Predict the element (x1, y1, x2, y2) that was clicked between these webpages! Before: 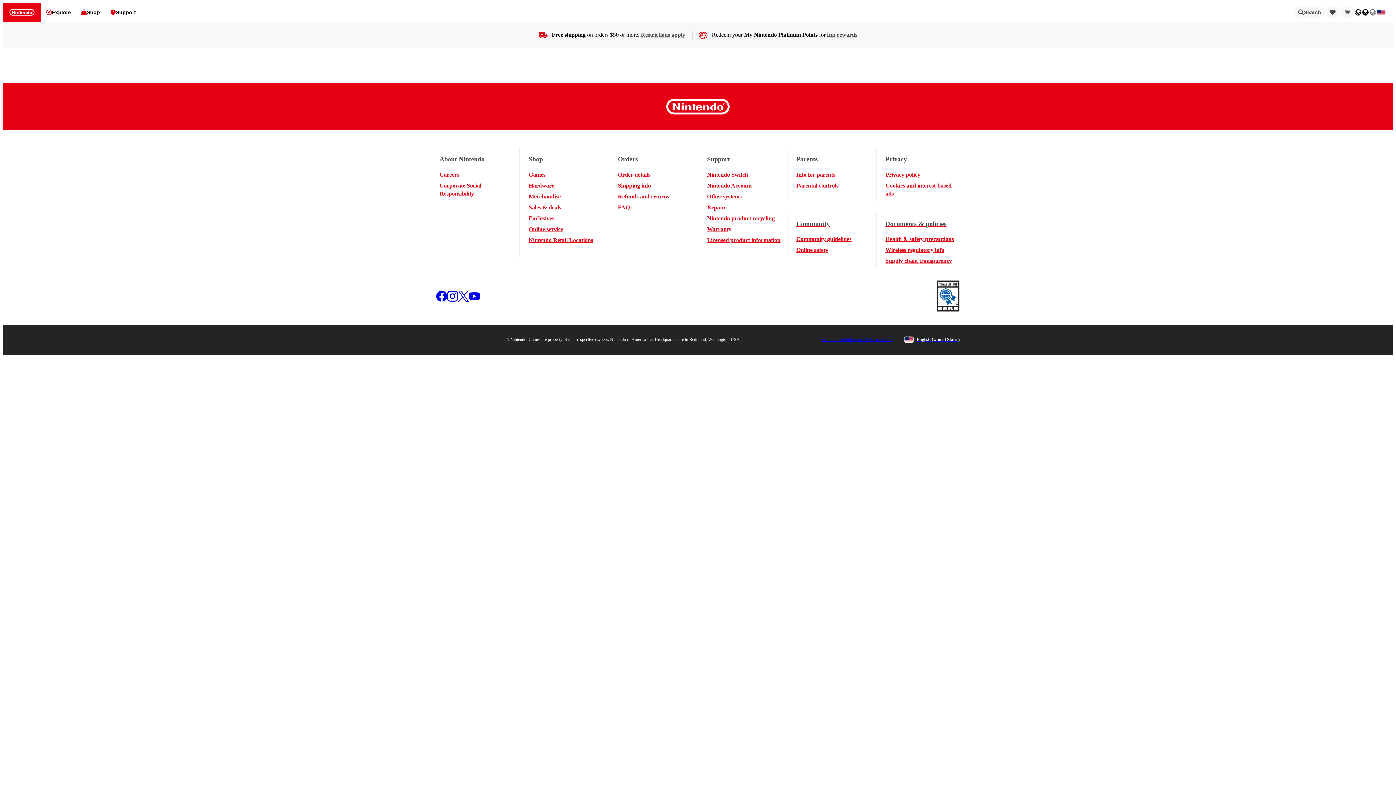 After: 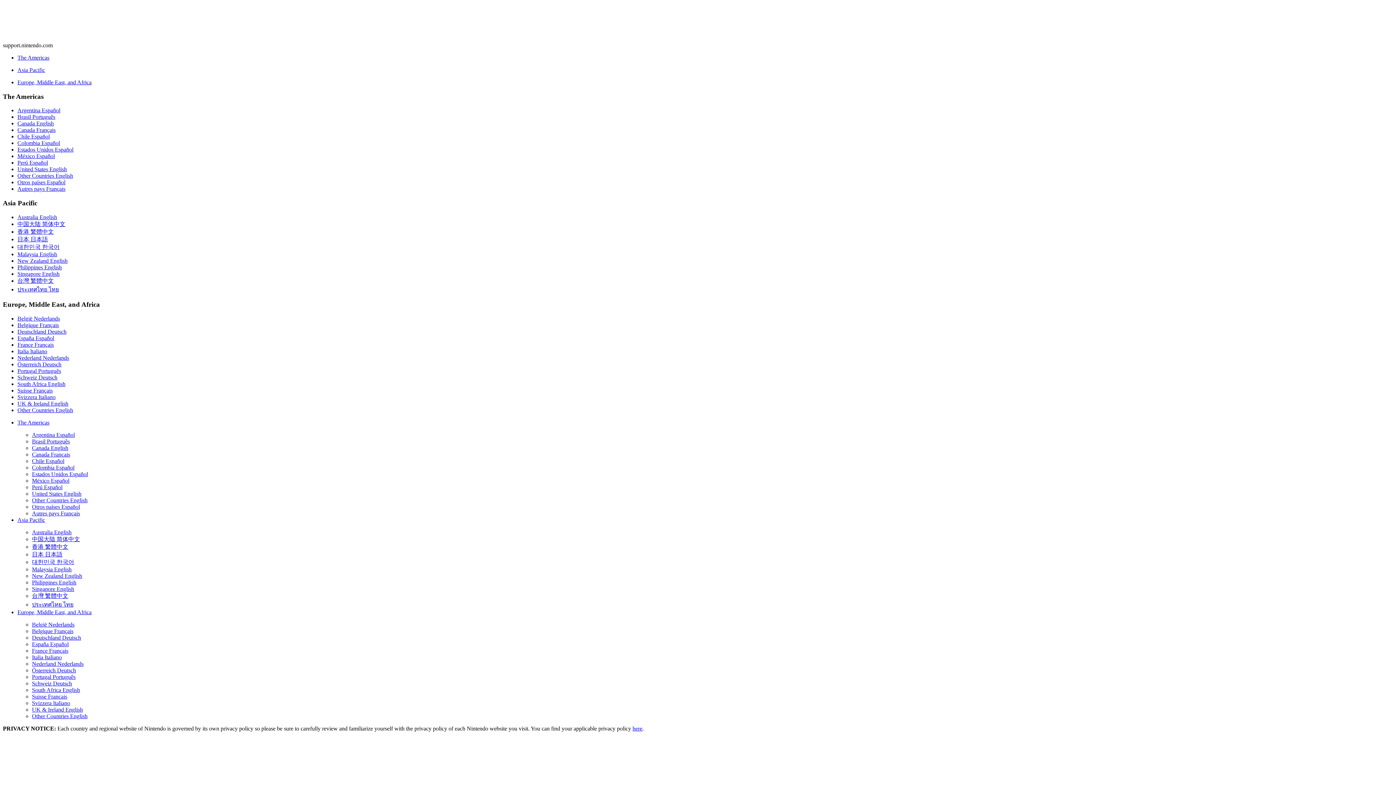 Action: label: Shipping info bbox: (618, 181, 651, 189)